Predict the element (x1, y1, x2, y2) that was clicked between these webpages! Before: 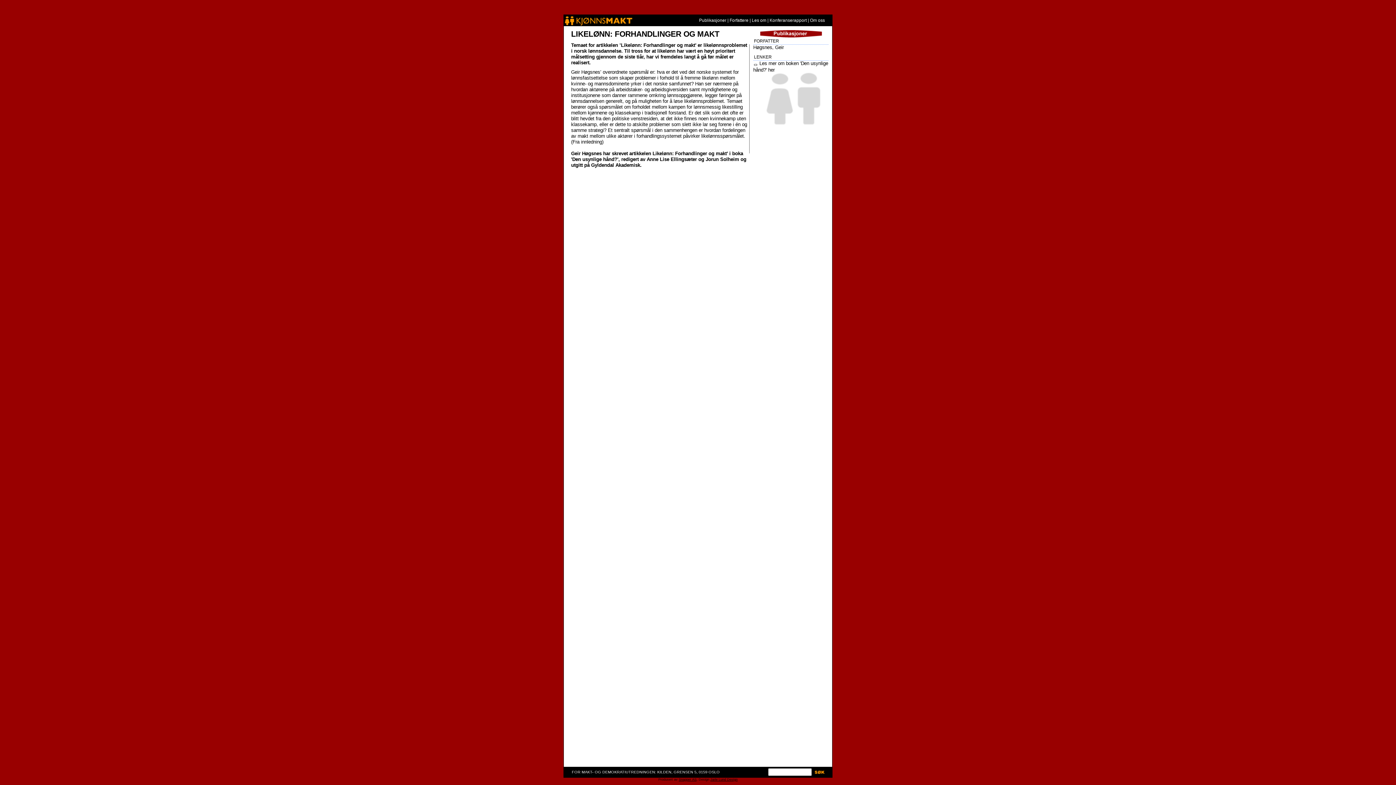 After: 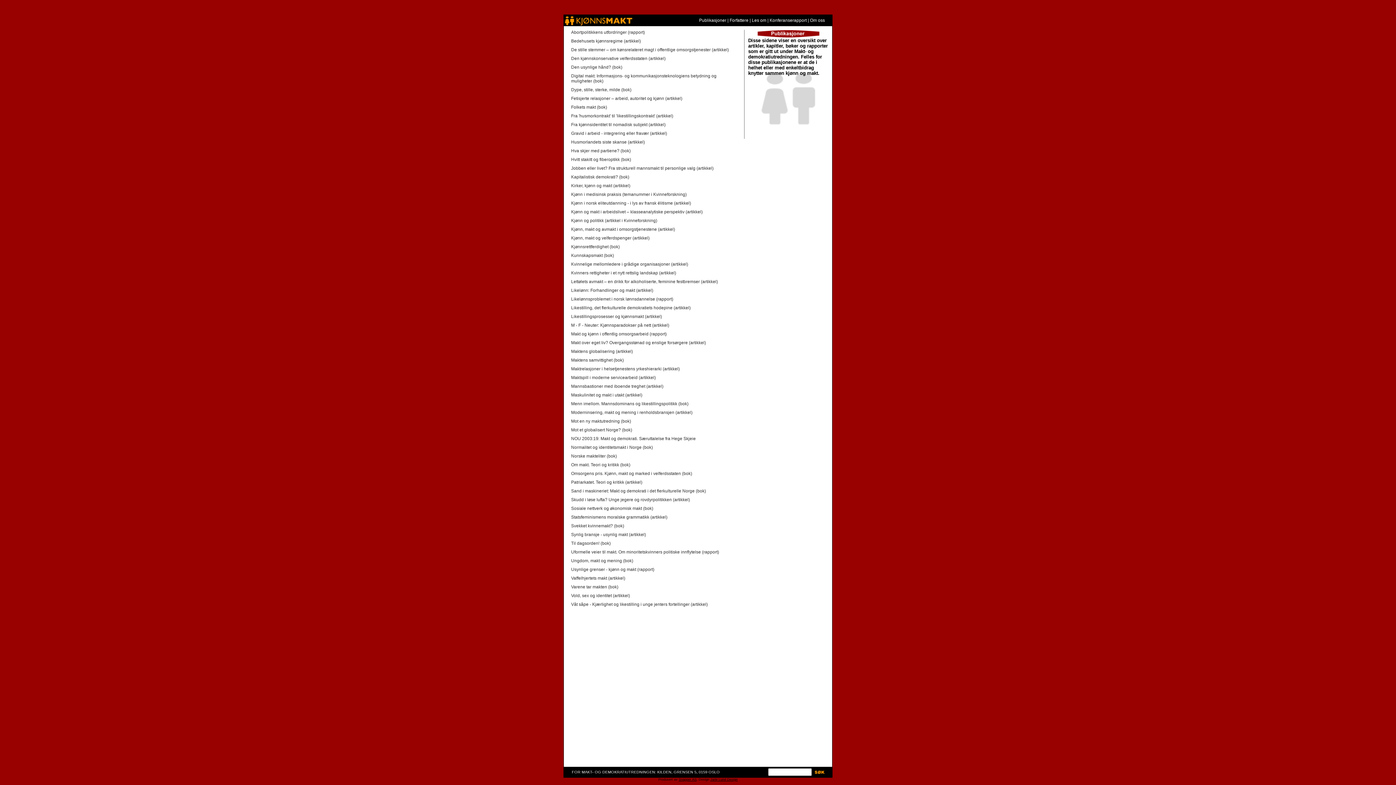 Action: label: Publikasjoner bbox: (699, 17, 726, 22)